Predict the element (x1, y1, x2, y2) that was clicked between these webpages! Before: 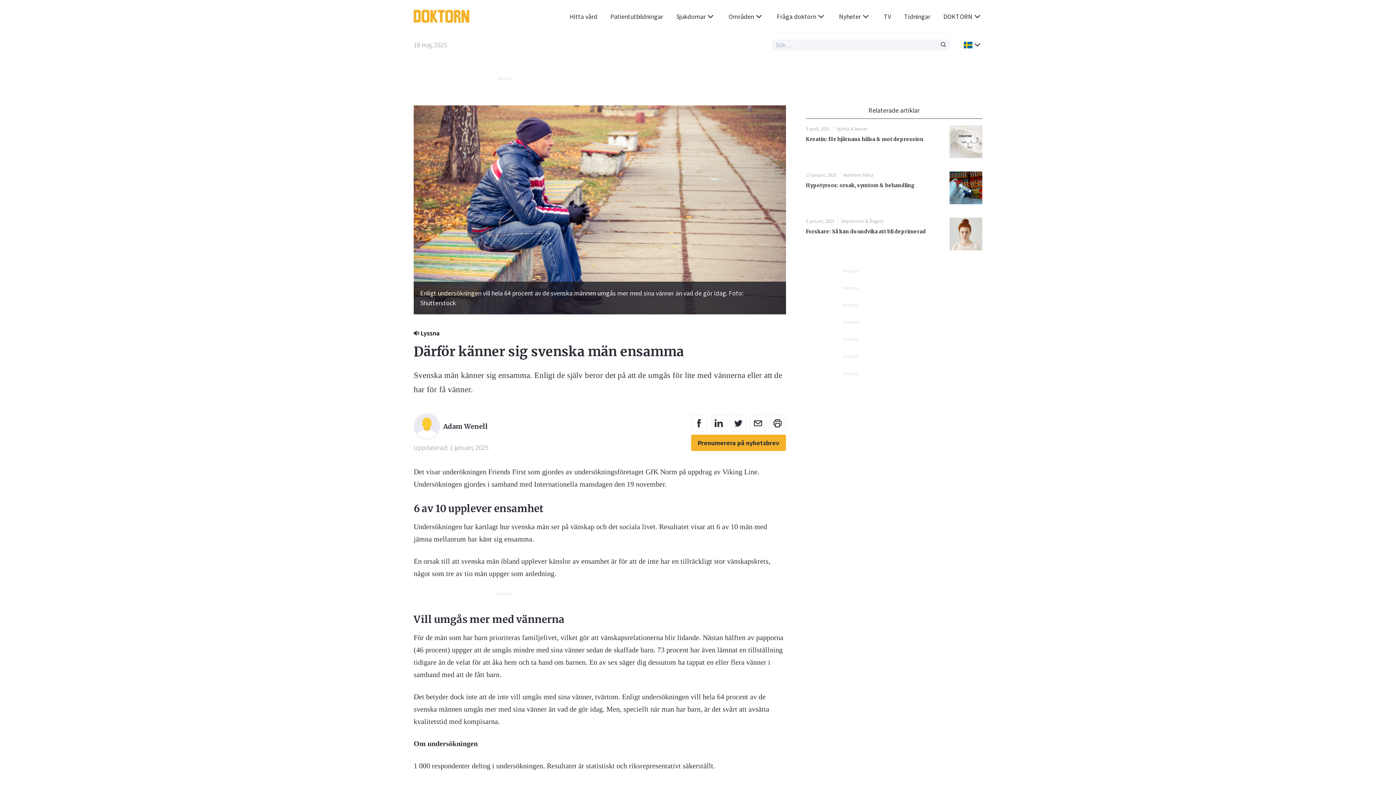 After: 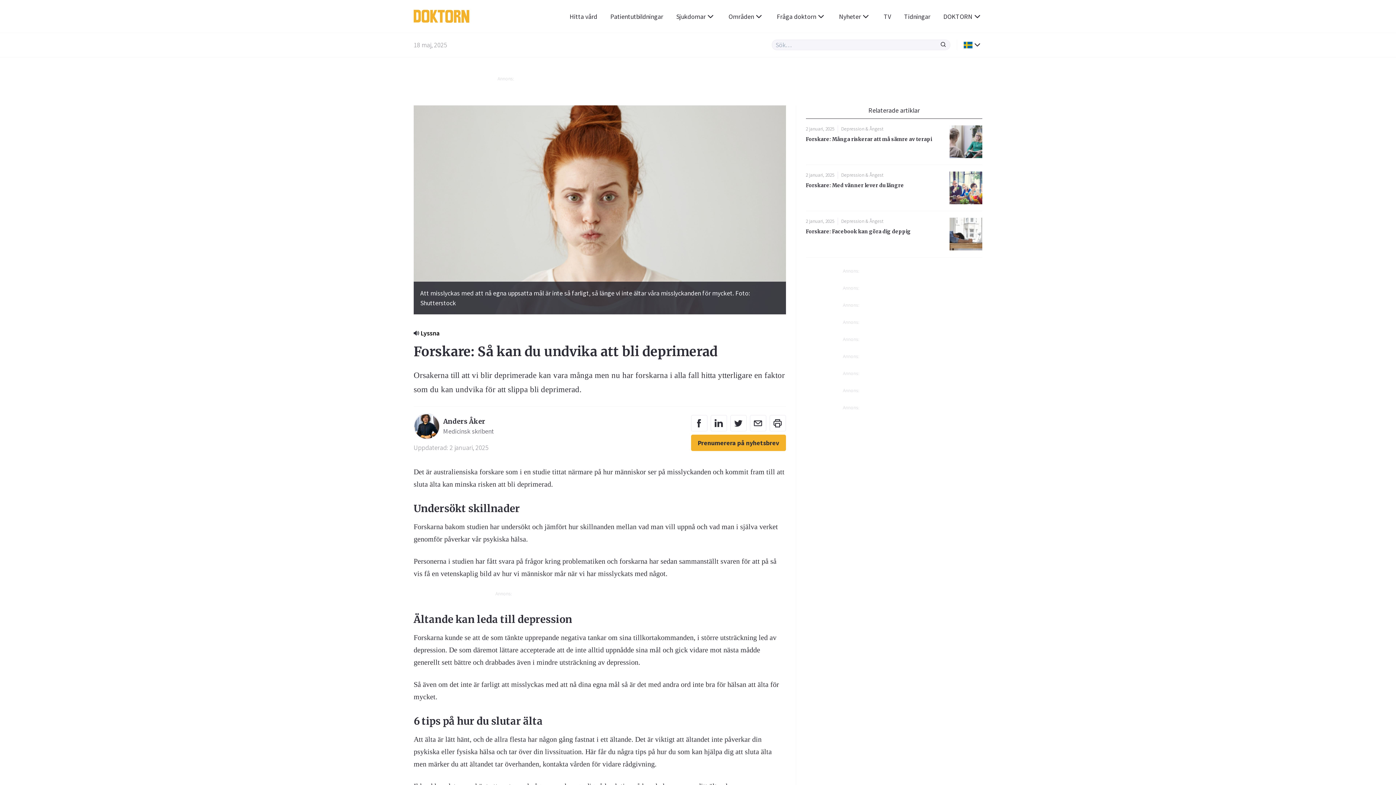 Action: bbox: (949, 217, 982, 250)